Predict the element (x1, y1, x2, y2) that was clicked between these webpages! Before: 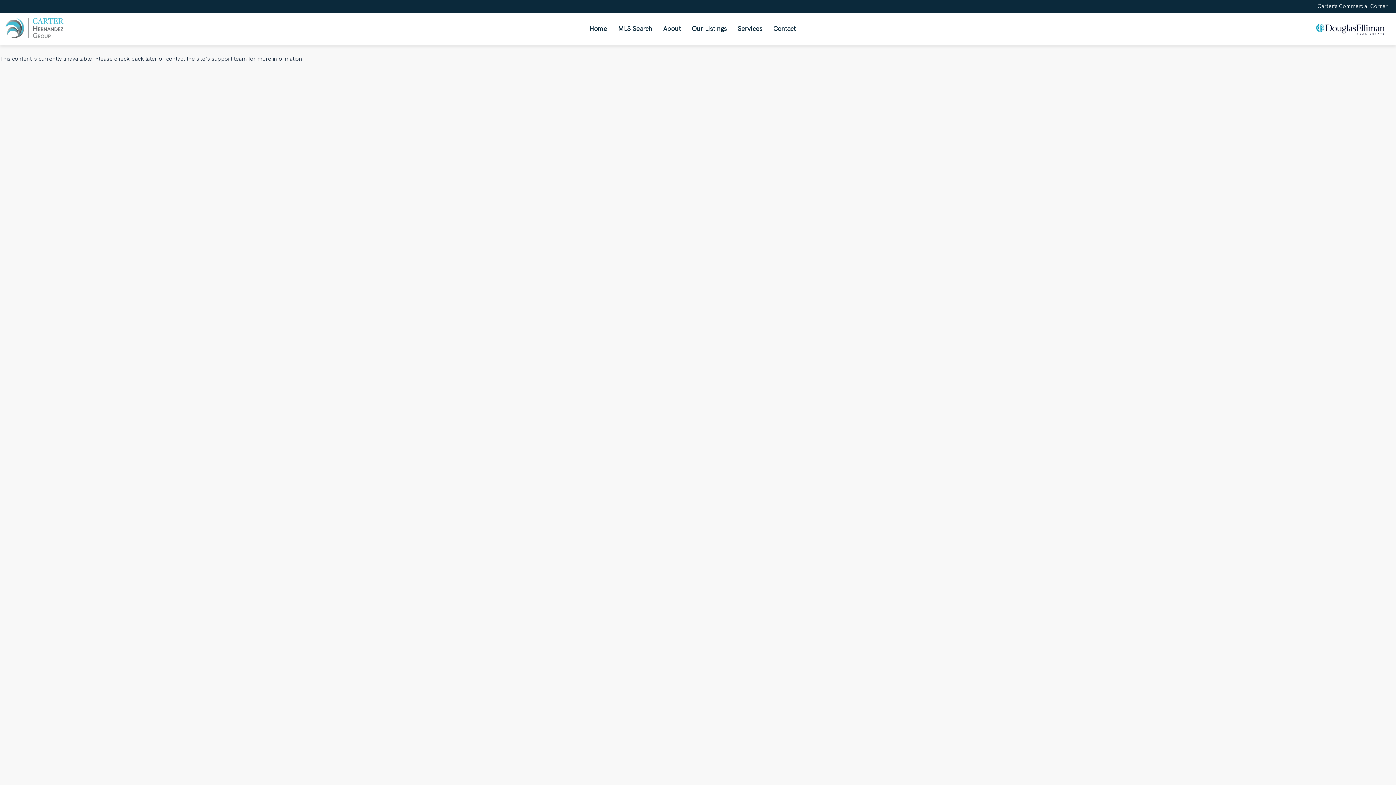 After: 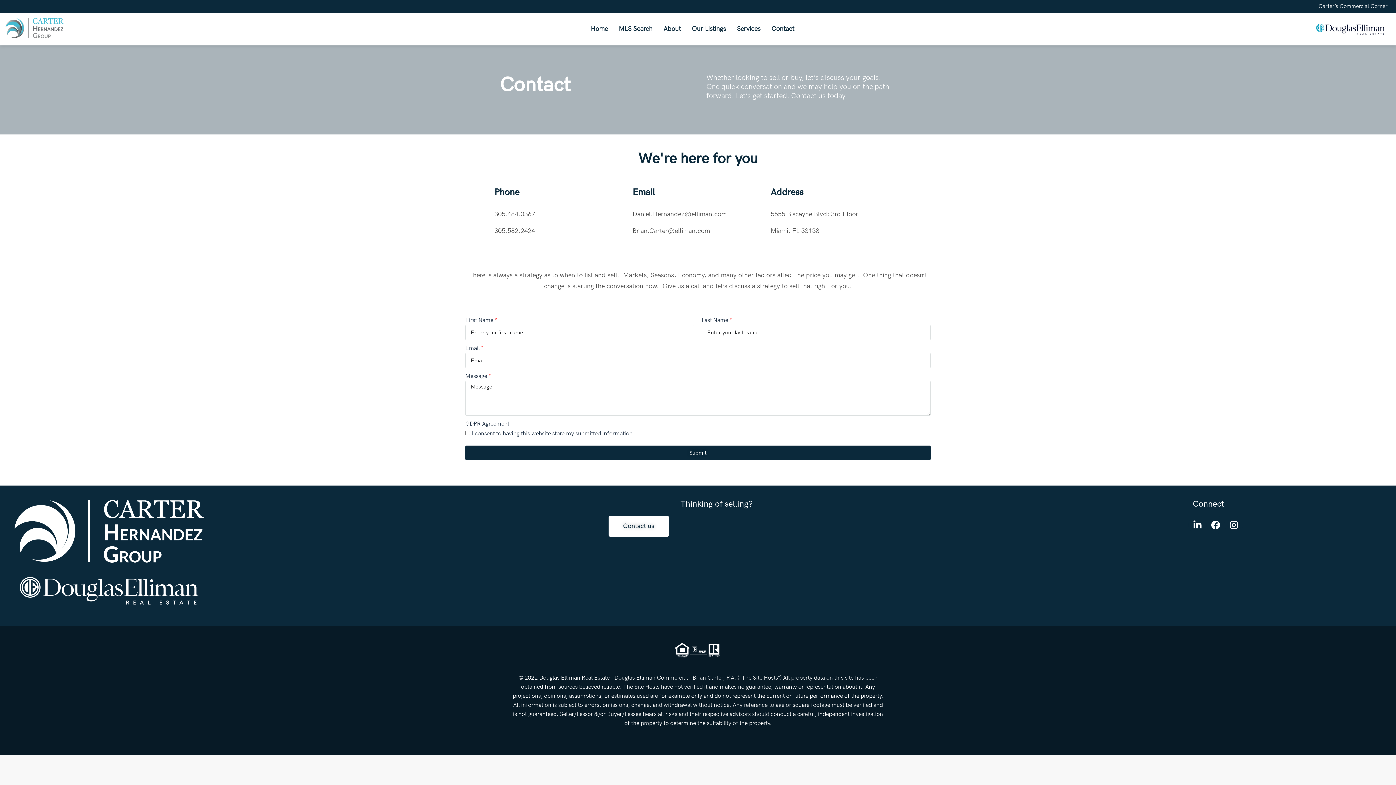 Action: bbox: (768, 12, 801, 45) label: Contact